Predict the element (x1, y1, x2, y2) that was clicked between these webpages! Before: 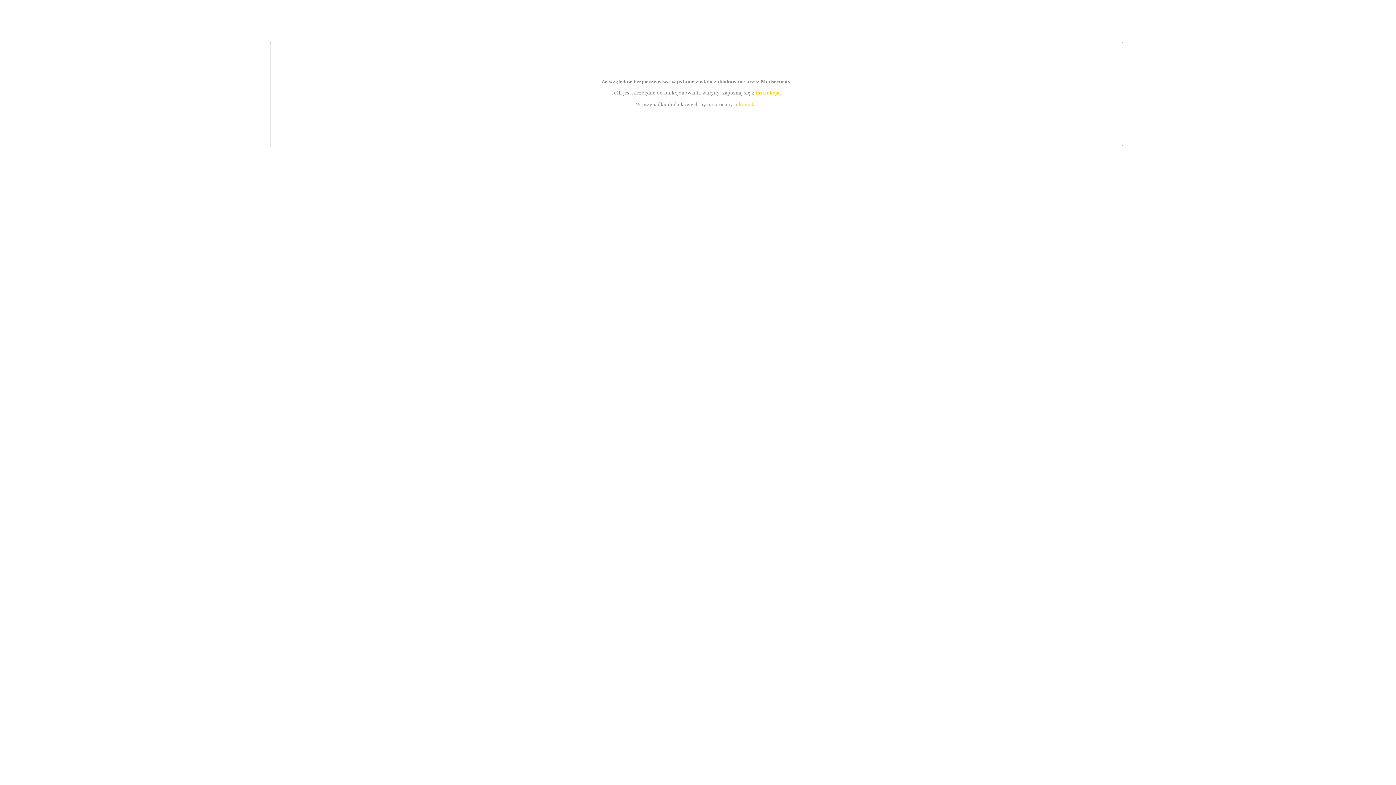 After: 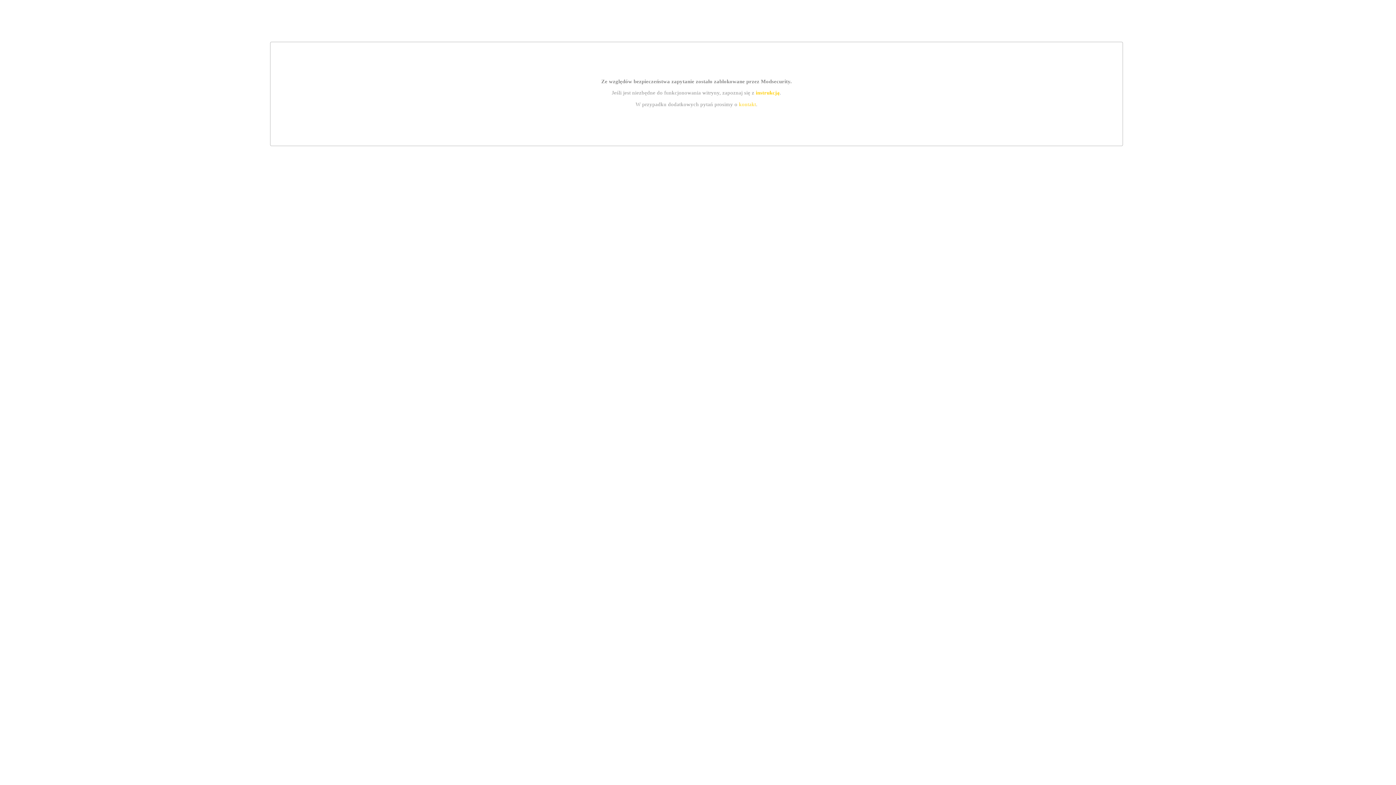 Action: label: kontakt bbox: (739, 101, 756, 107)